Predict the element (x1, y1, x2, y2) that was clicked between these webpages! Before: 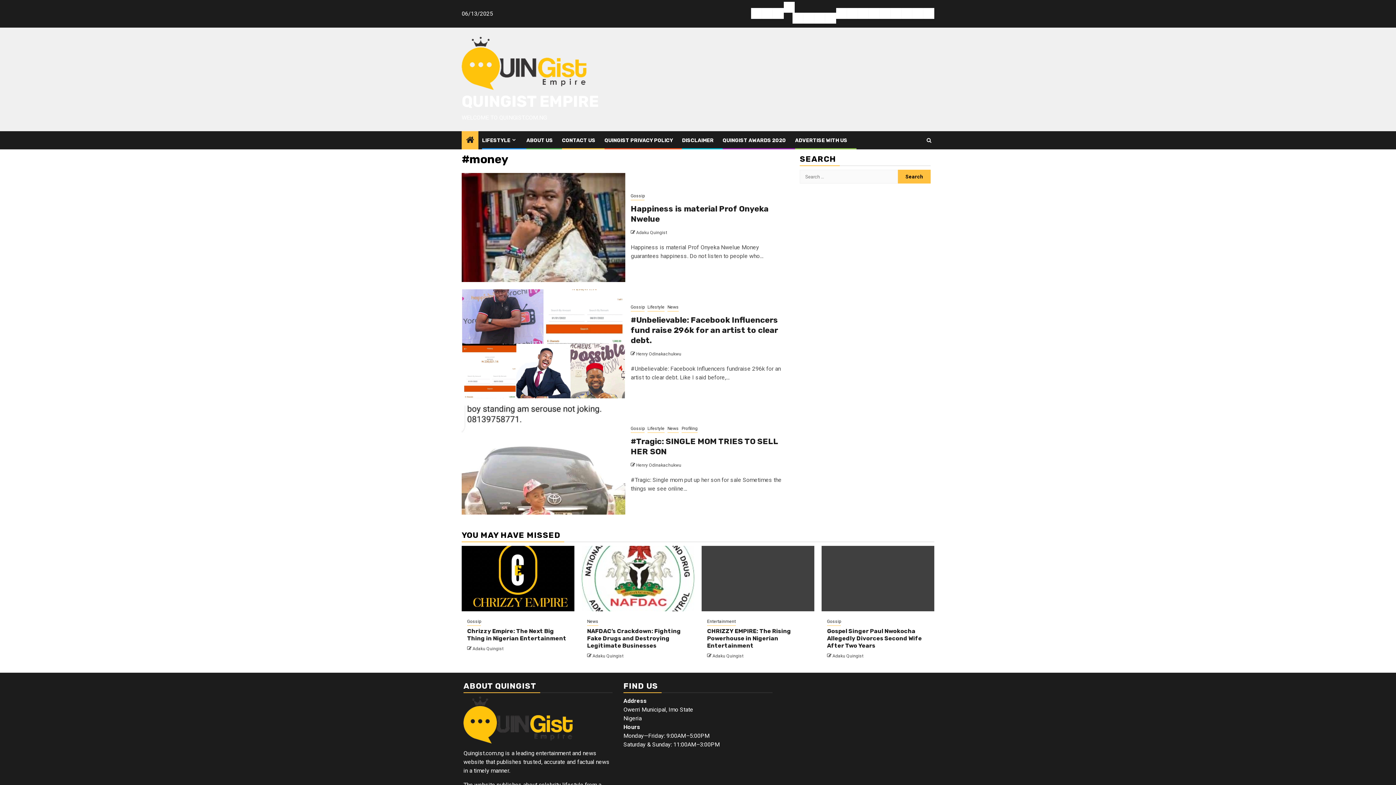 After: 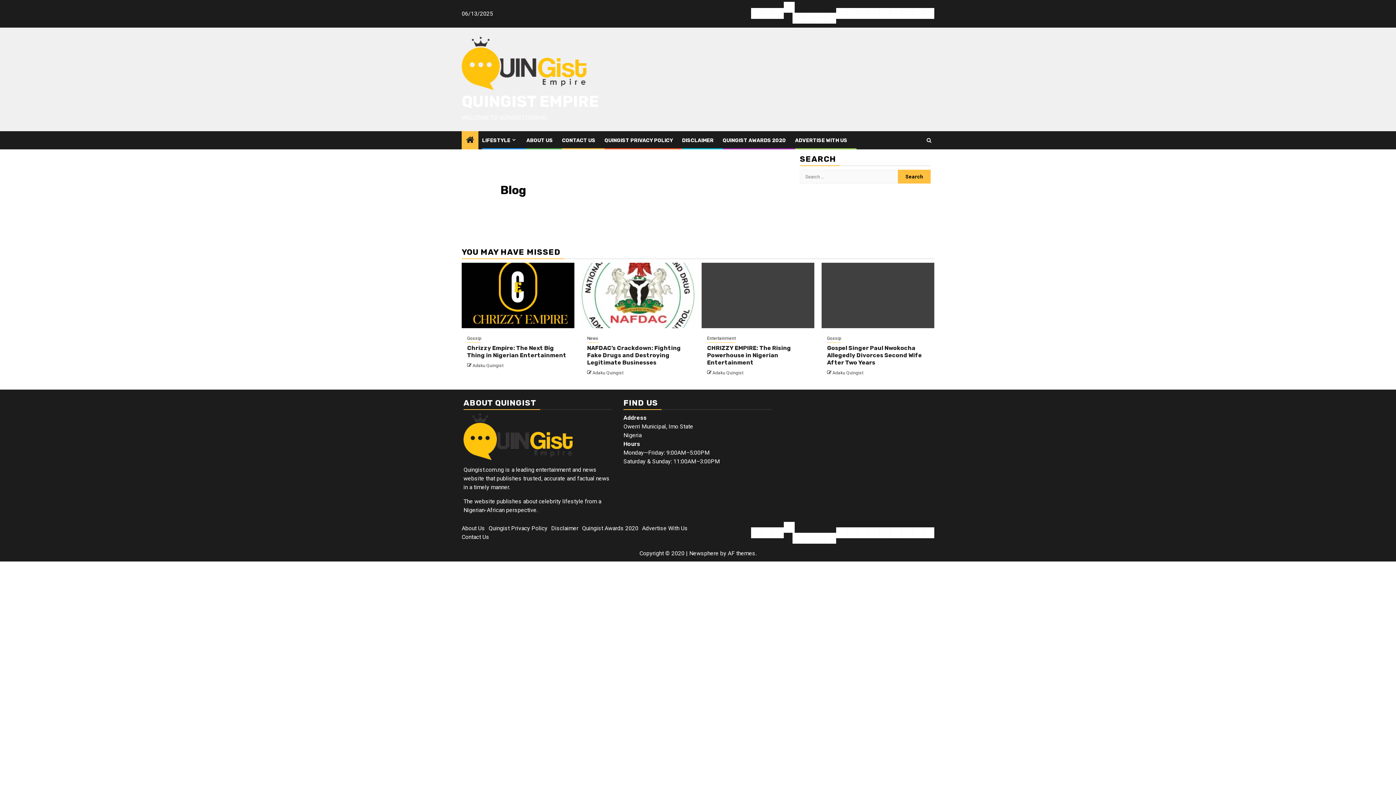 Action: bbox: (773, 7, 784, 18) label: Blog